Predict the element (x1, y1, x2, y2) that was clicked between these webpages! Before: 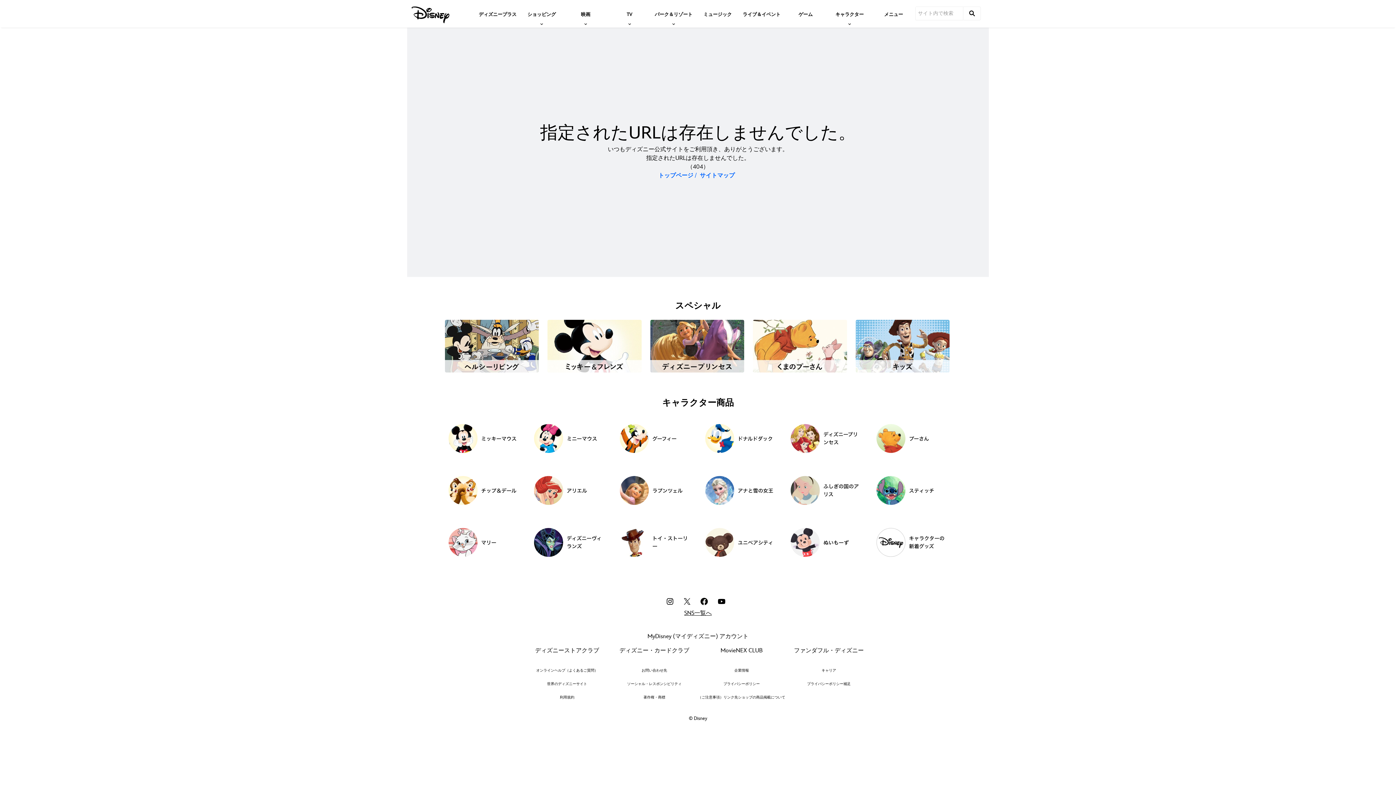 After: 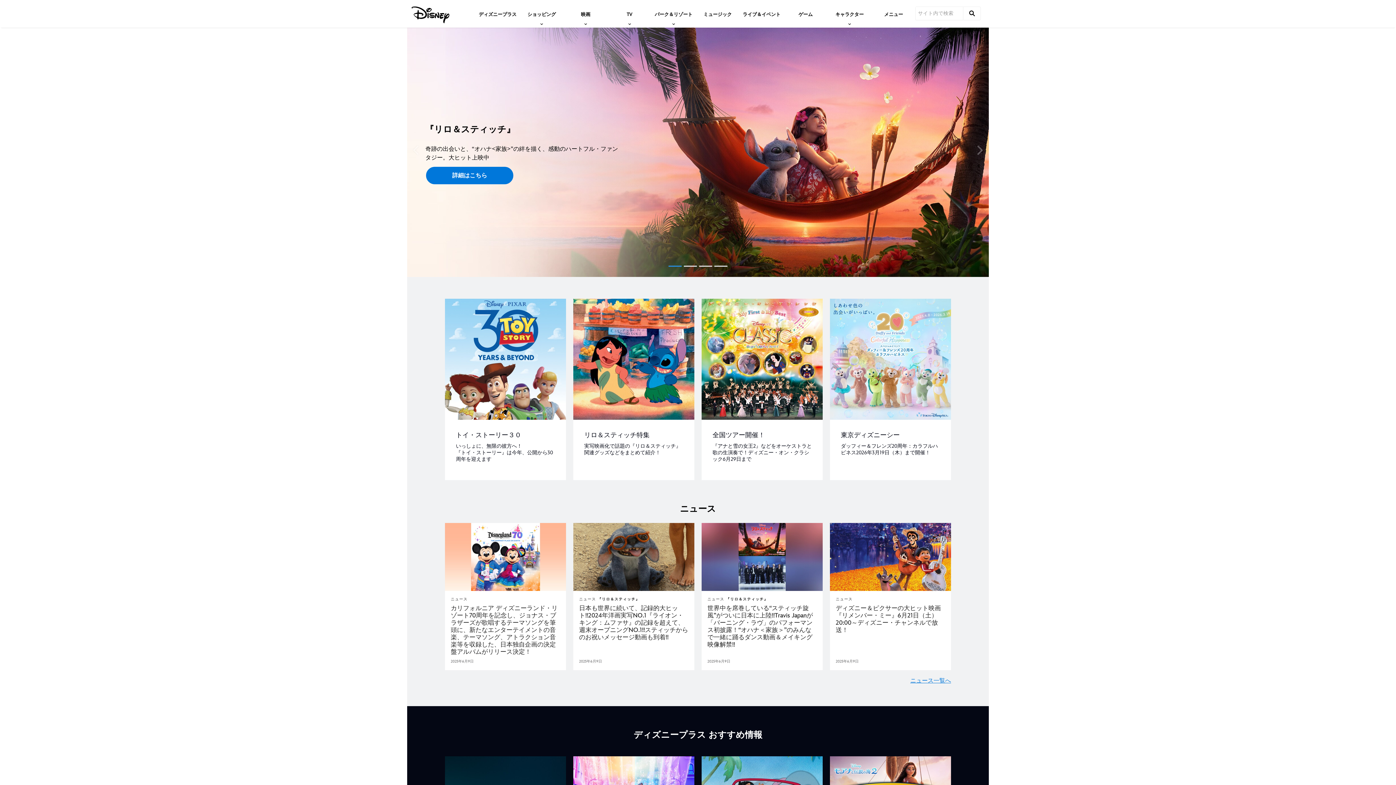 Action: bbox: (658, 171, 693, 180) label: トップページ